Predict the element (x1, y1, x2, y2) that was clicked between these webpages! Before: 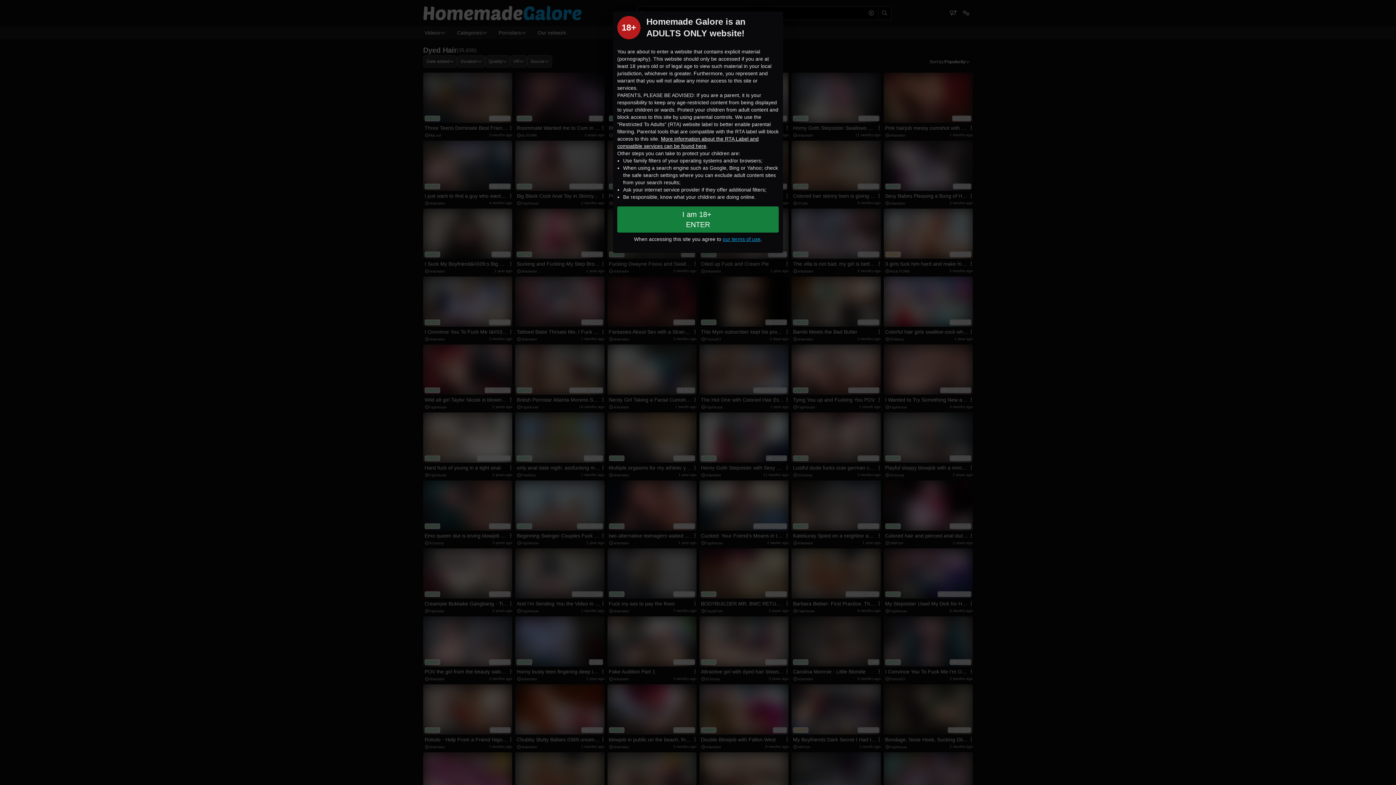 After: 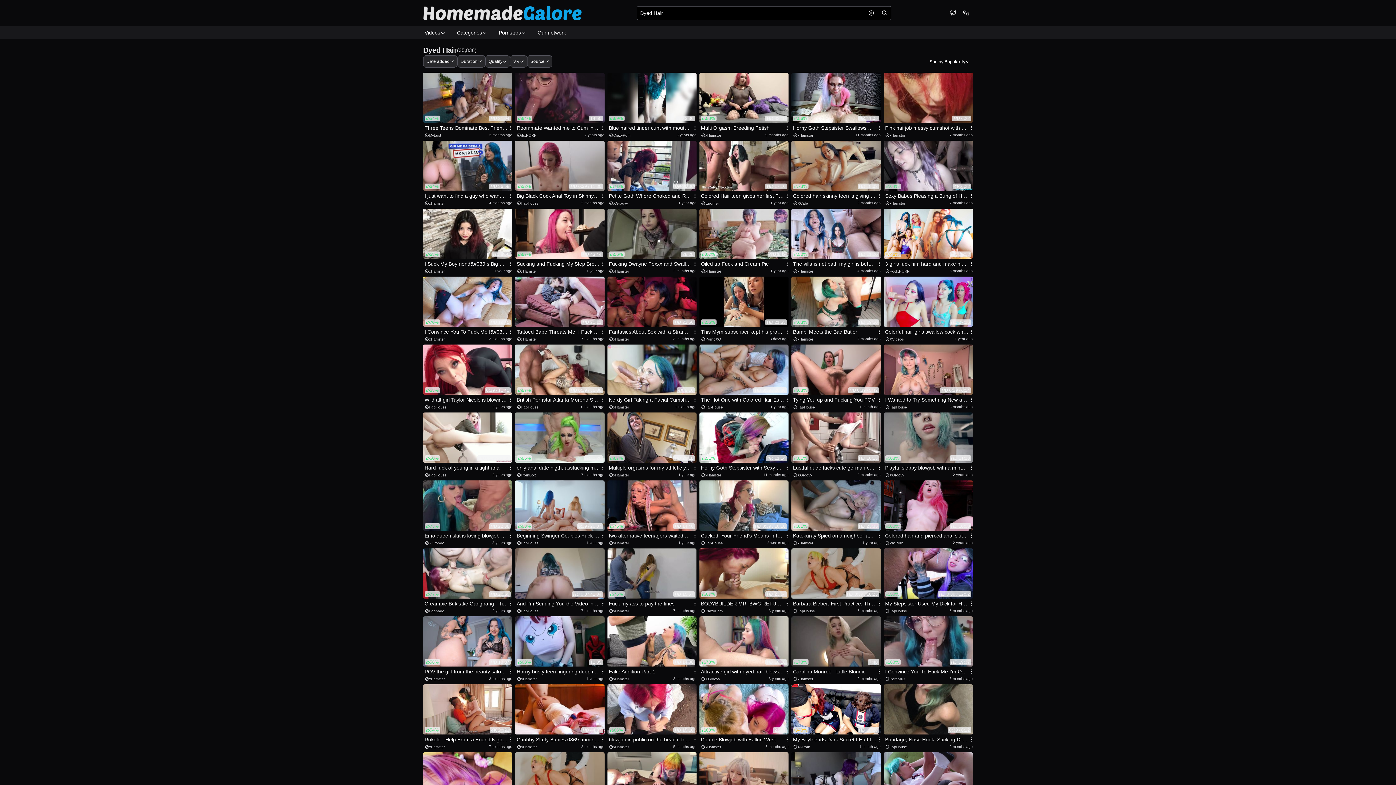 Action: label: Close splashpage bbox: (617, 206, 778, 232)